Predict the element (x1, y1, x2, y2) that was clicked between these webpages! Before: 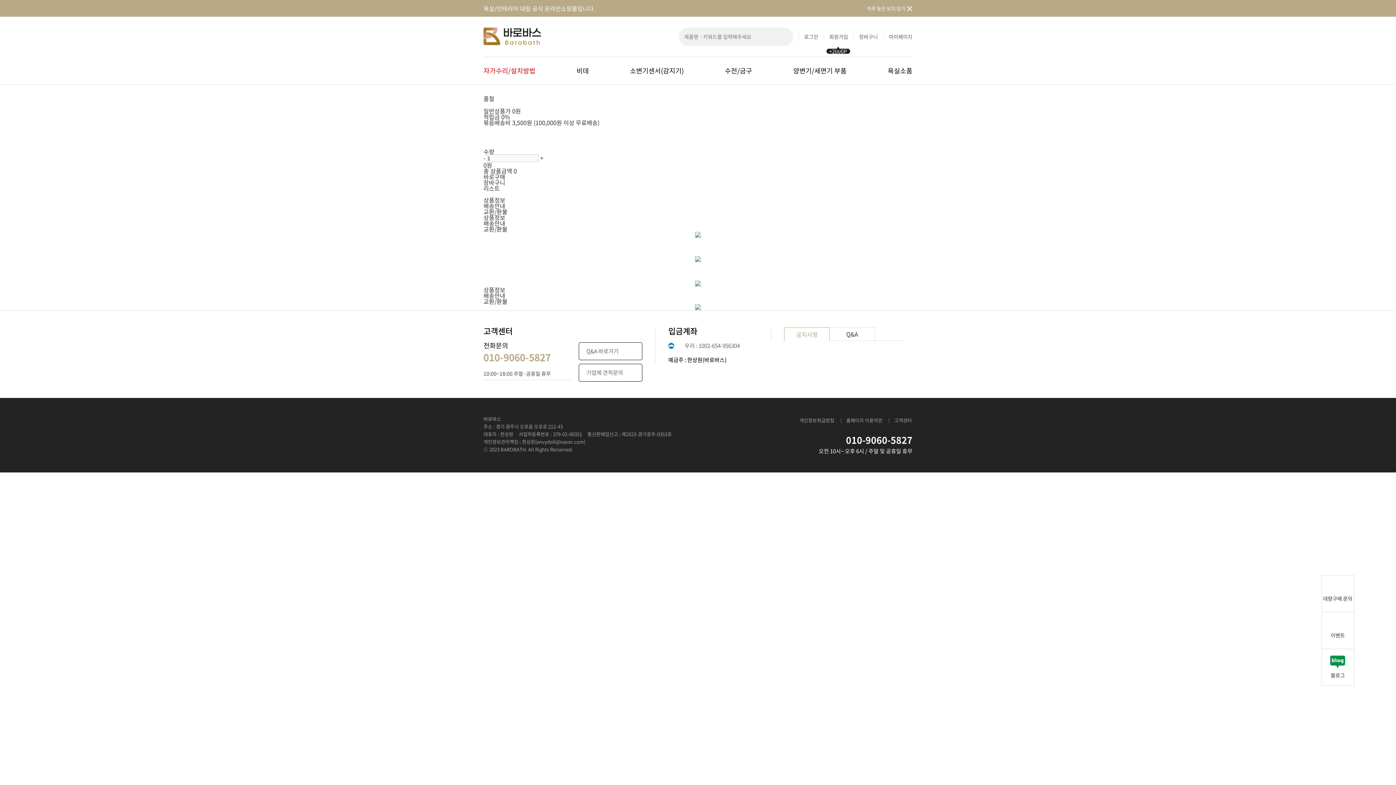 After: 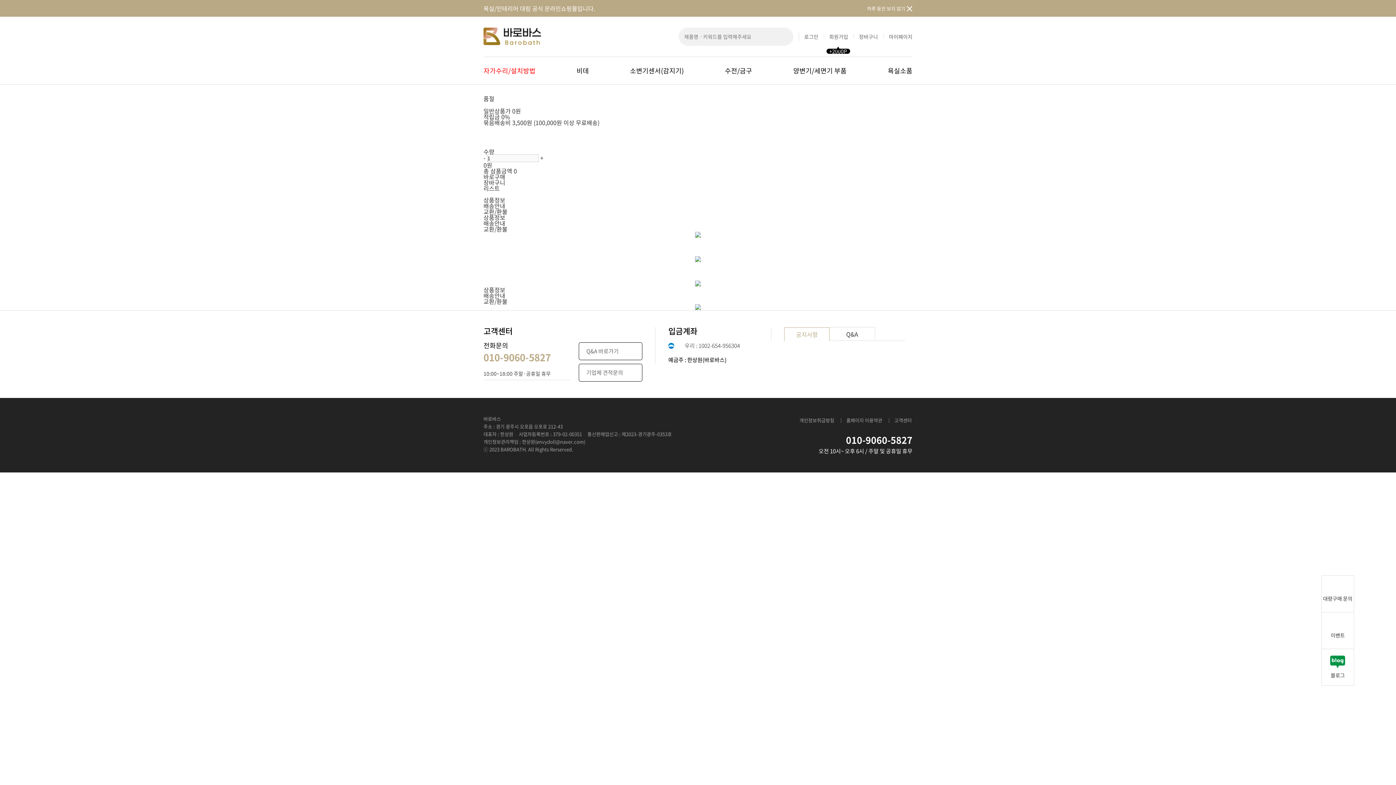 Action: bbox: (483, 350, 550, 364) label: 010-9060-5827